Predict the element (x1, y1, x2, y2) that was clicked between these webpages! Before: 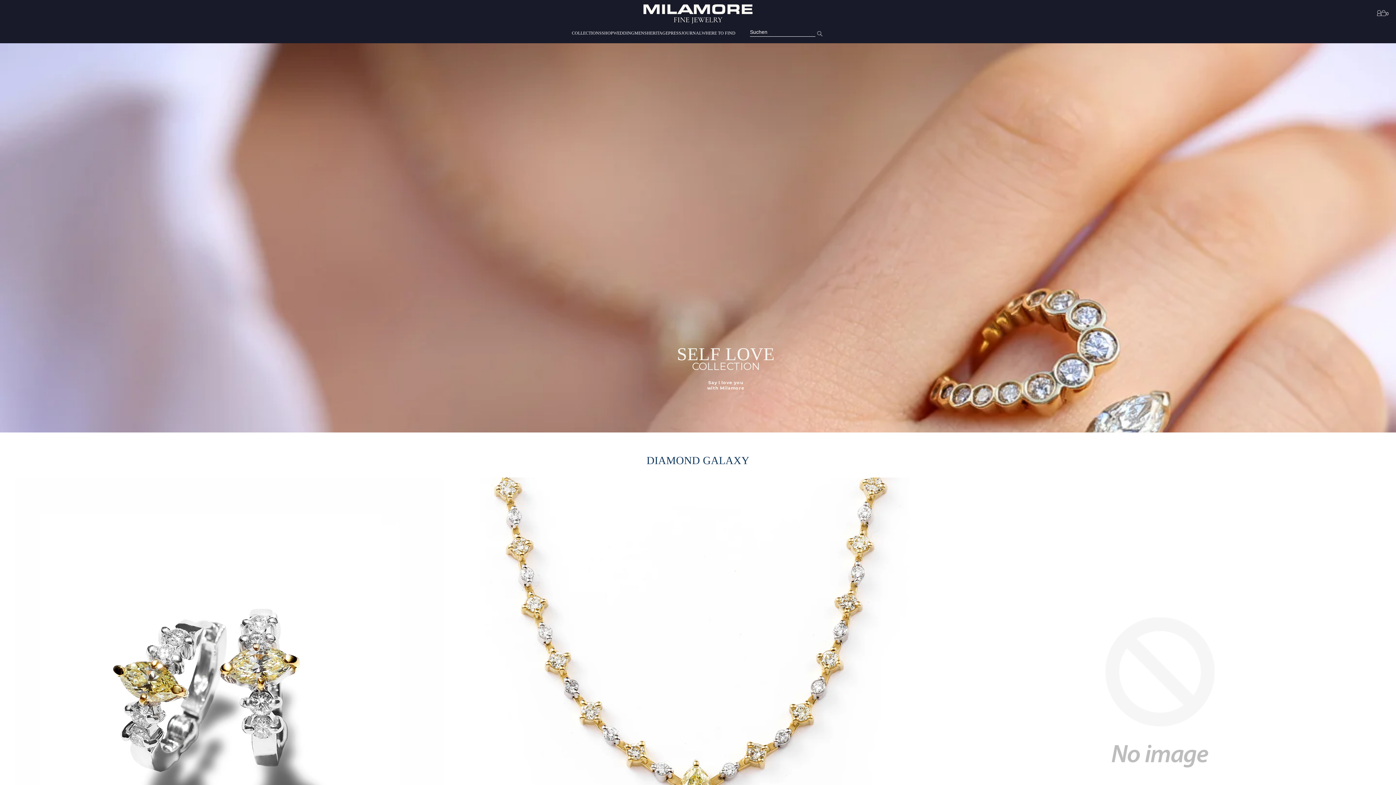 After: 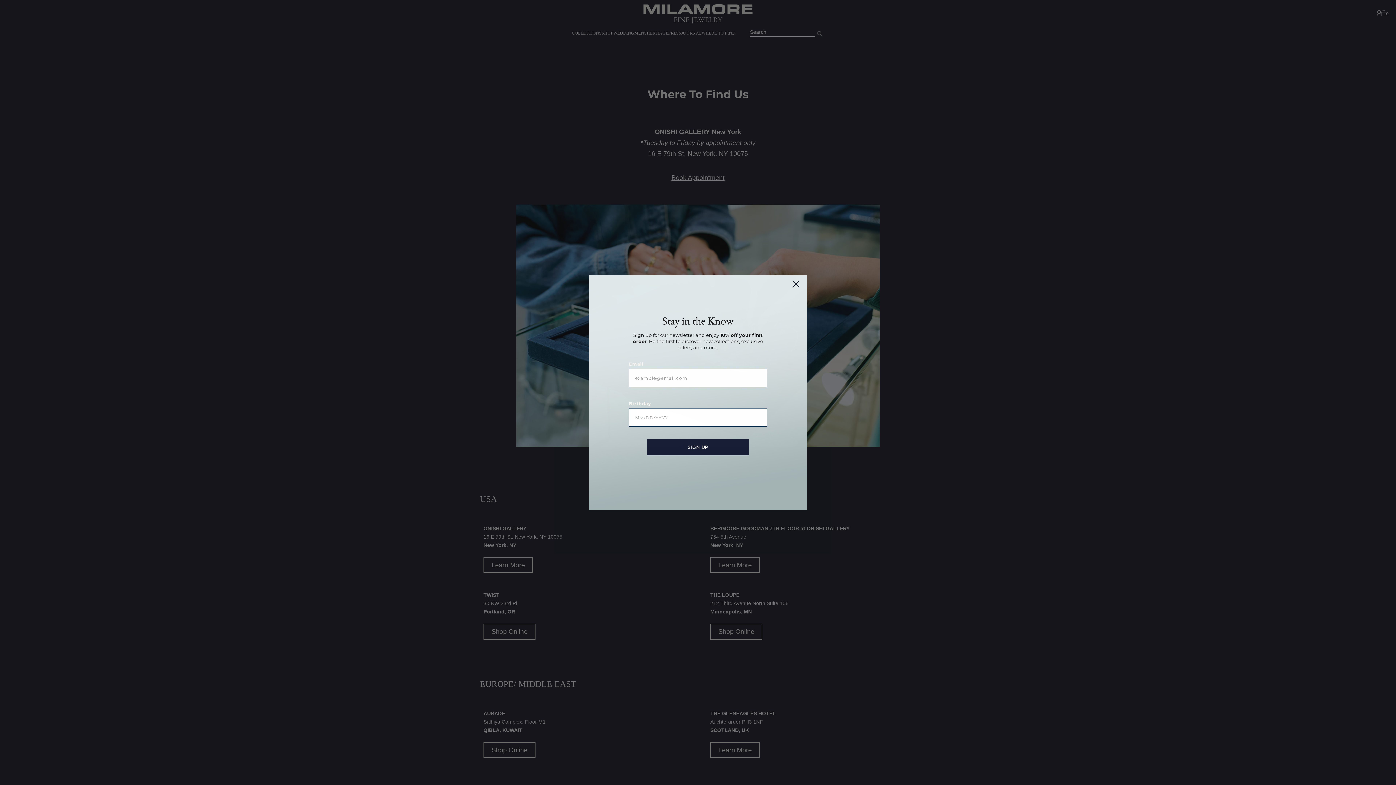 Action: label: WHERE TO FIND bbox: (701, 30, 735, 35)